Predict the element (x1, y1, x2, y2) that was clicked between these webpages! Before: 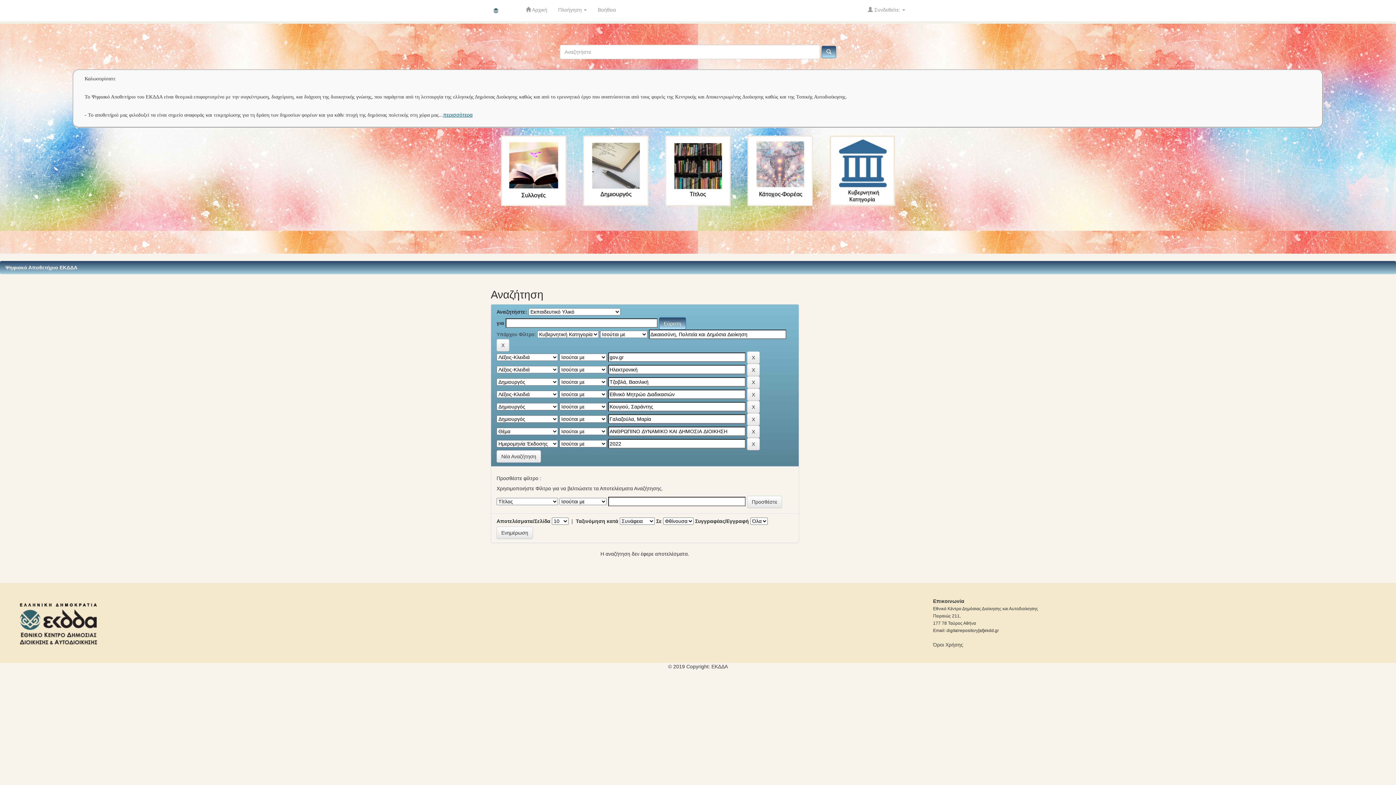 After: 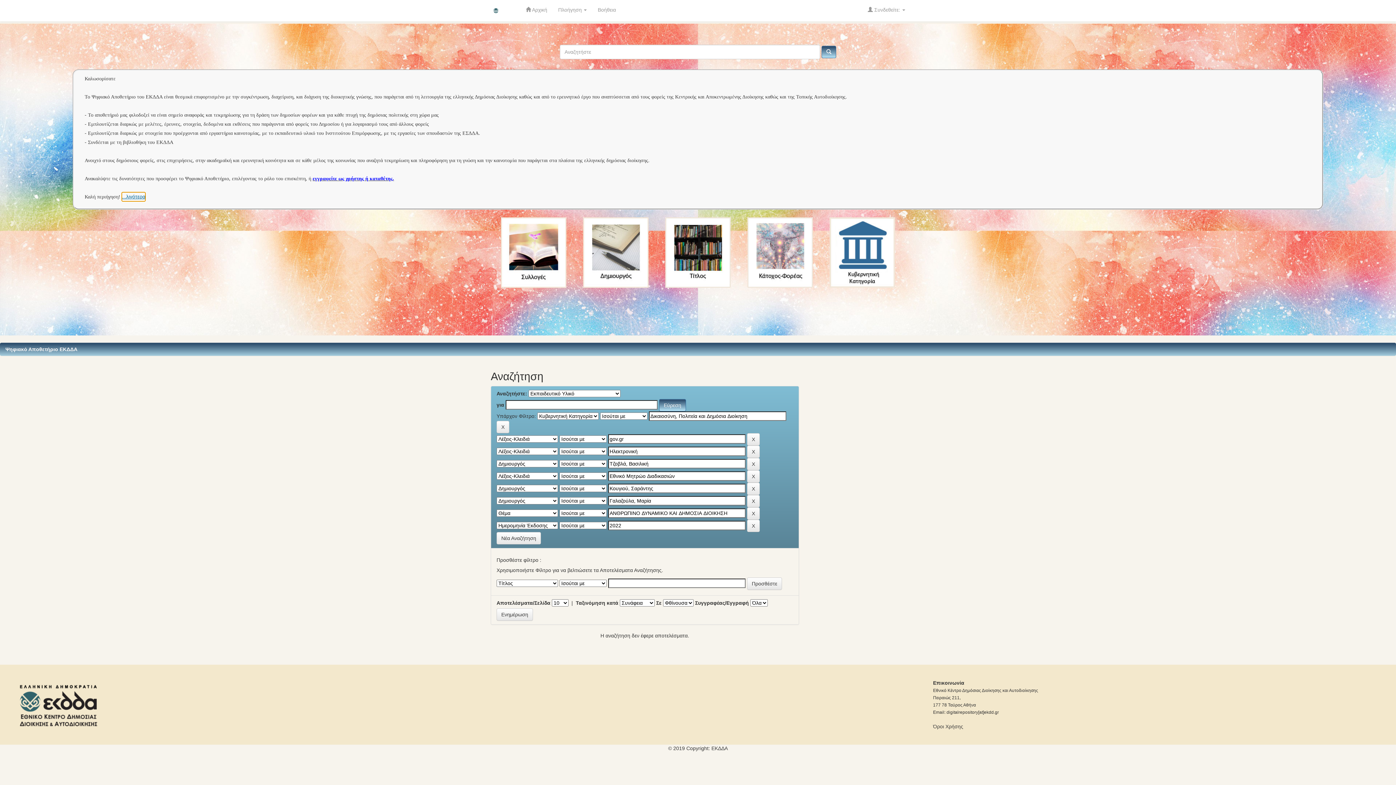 Action: bbox: (443, 110, 472, 119) label: περισσότερα